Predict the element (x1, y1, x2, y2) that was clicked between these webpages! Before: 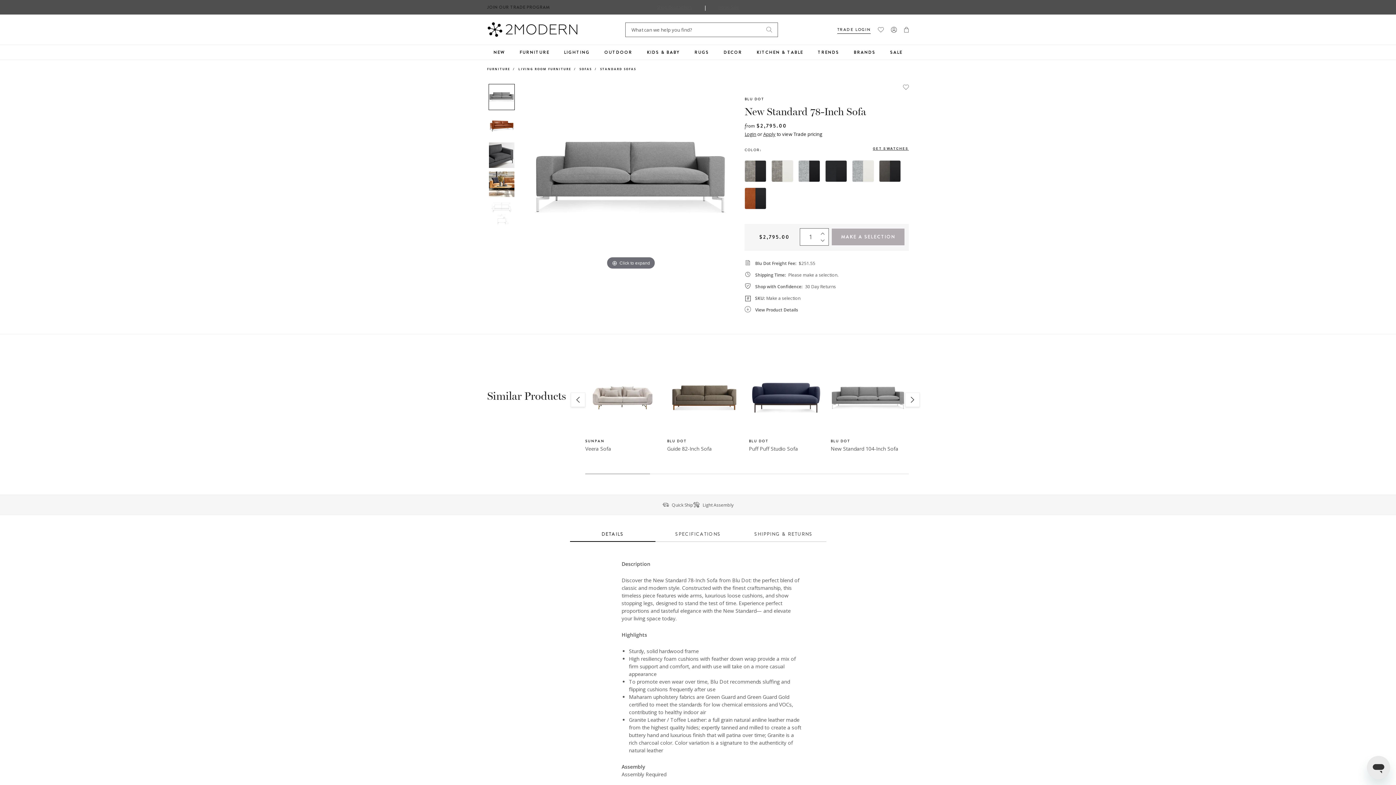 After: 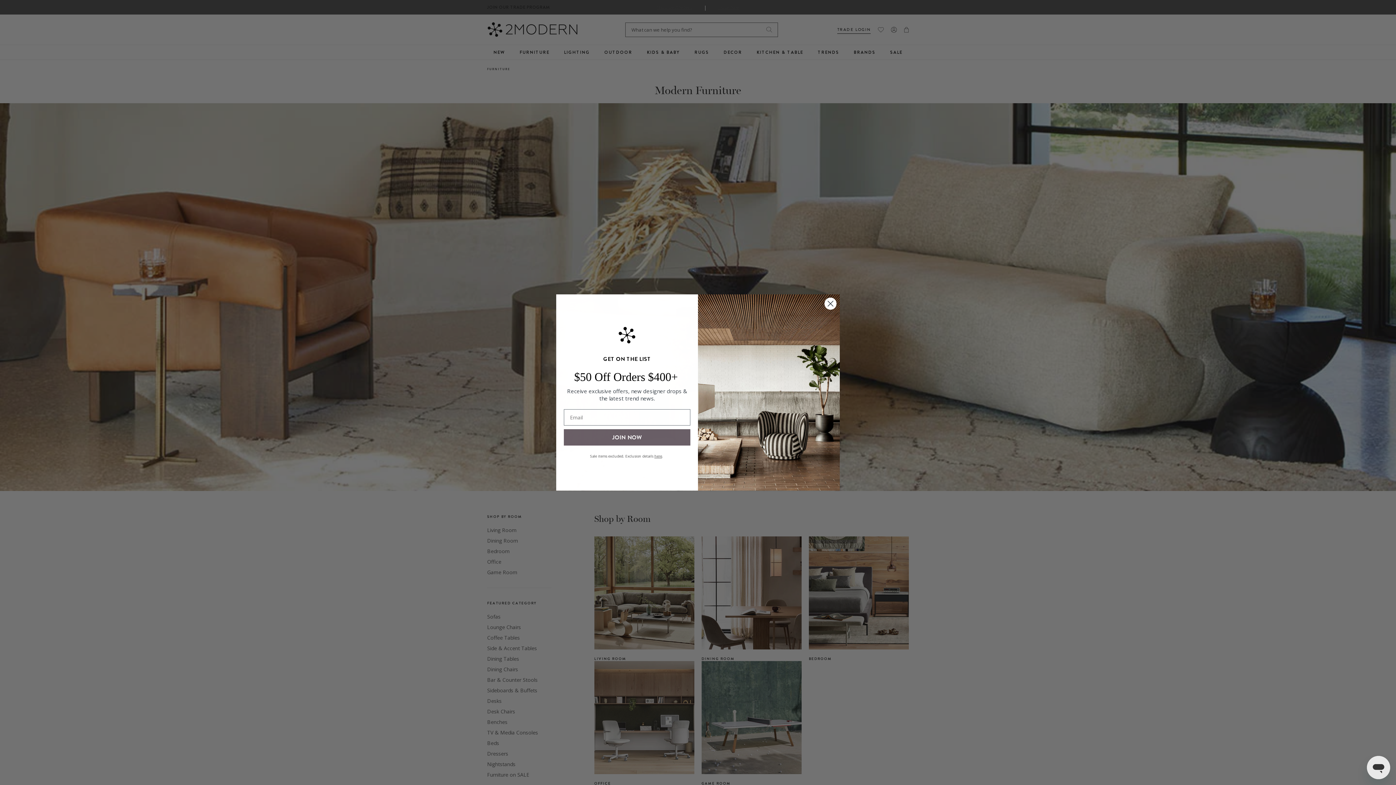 Action: label: FURNITURE bbox: (512, 45, 556, 59)